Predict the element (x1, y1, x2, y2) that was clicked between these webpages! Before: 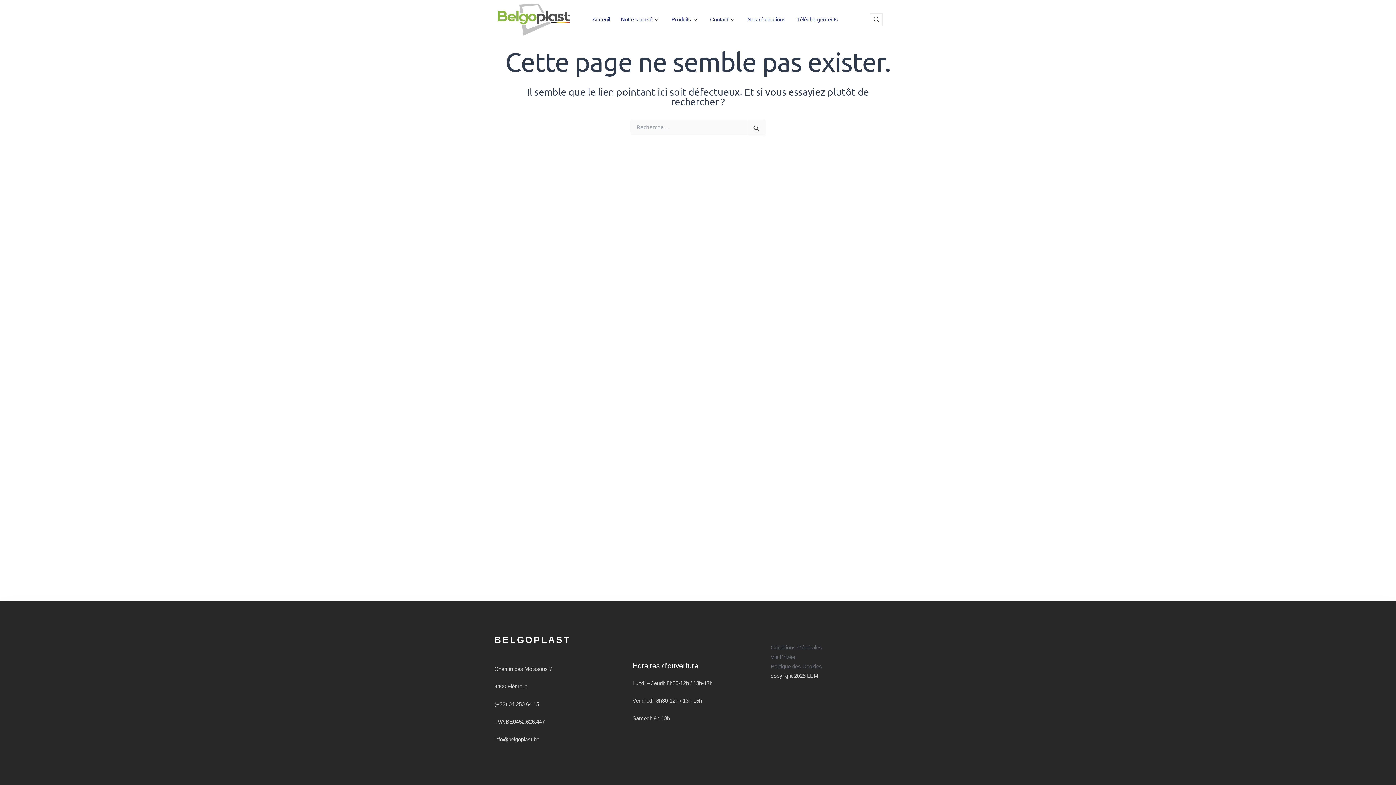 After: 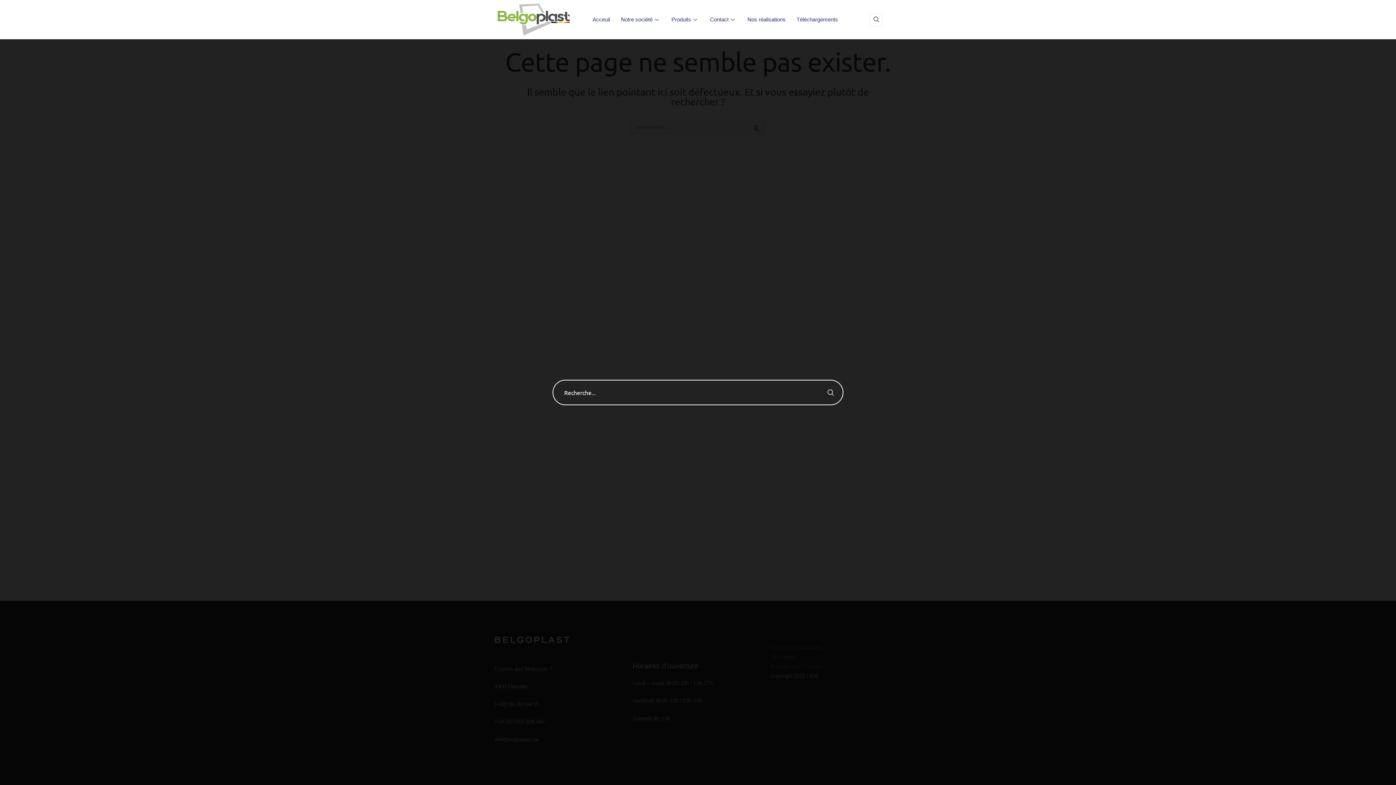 Action: label: navsearch-button bbox: (870, 13, 882, 26)